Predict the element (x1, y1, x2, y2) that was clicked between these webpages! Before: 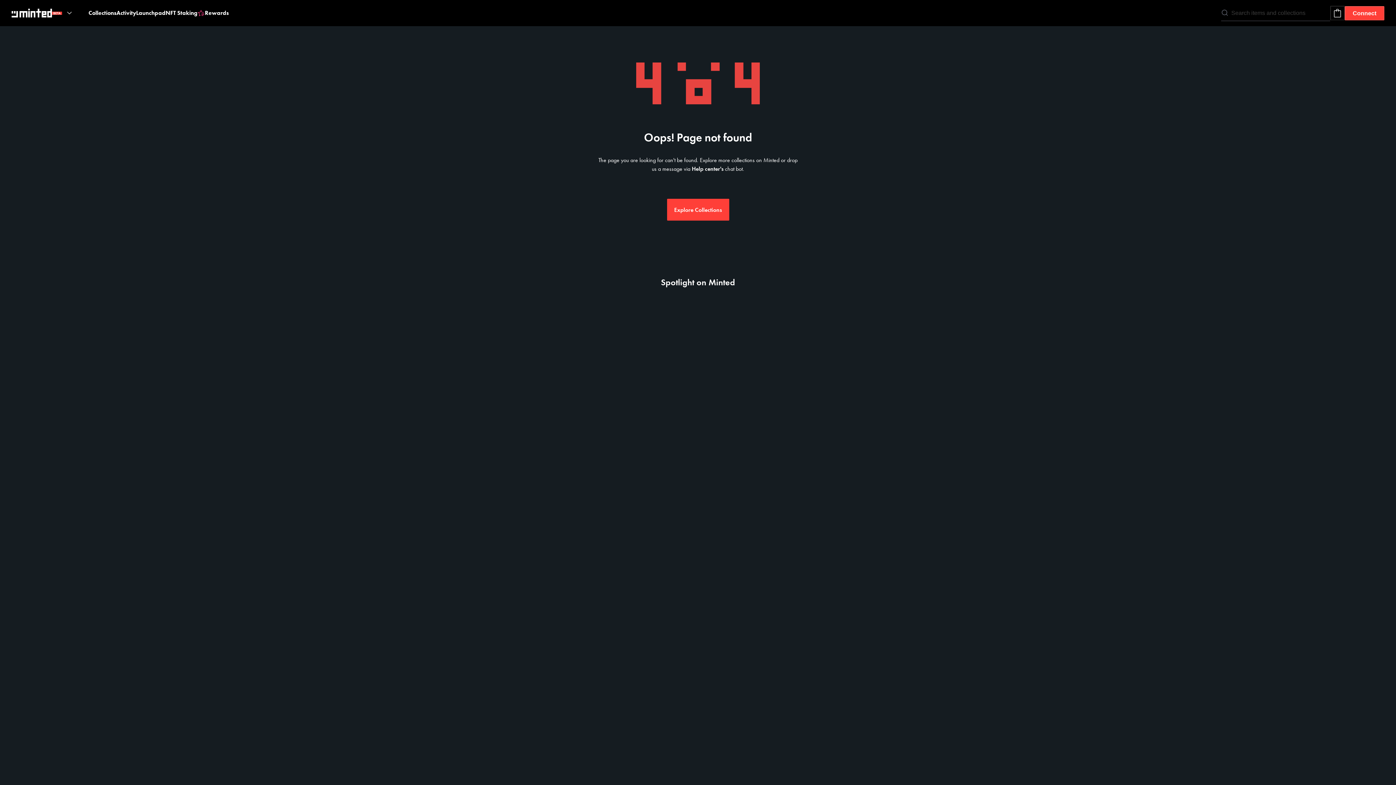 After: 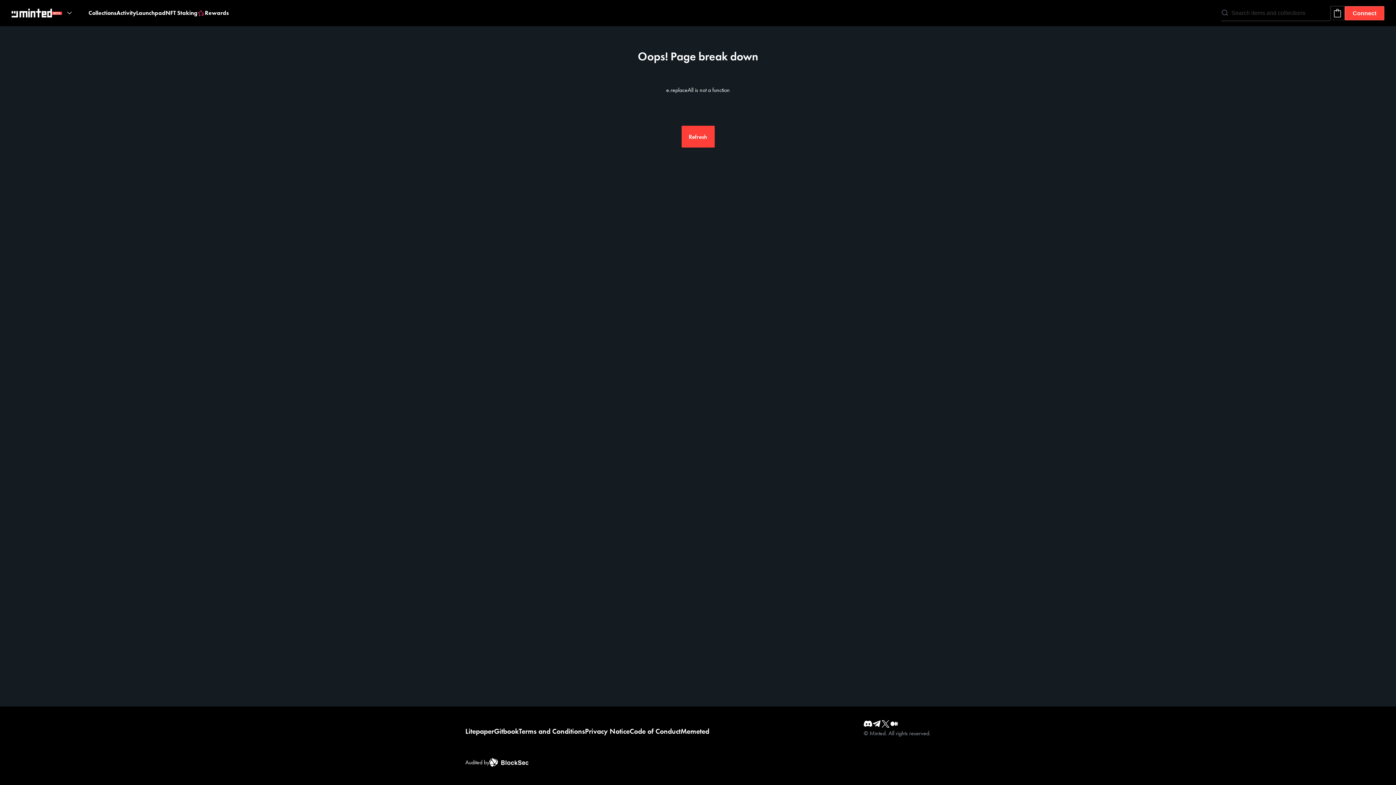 Action: label: Collections bbox: (88, 0, 116, 26)